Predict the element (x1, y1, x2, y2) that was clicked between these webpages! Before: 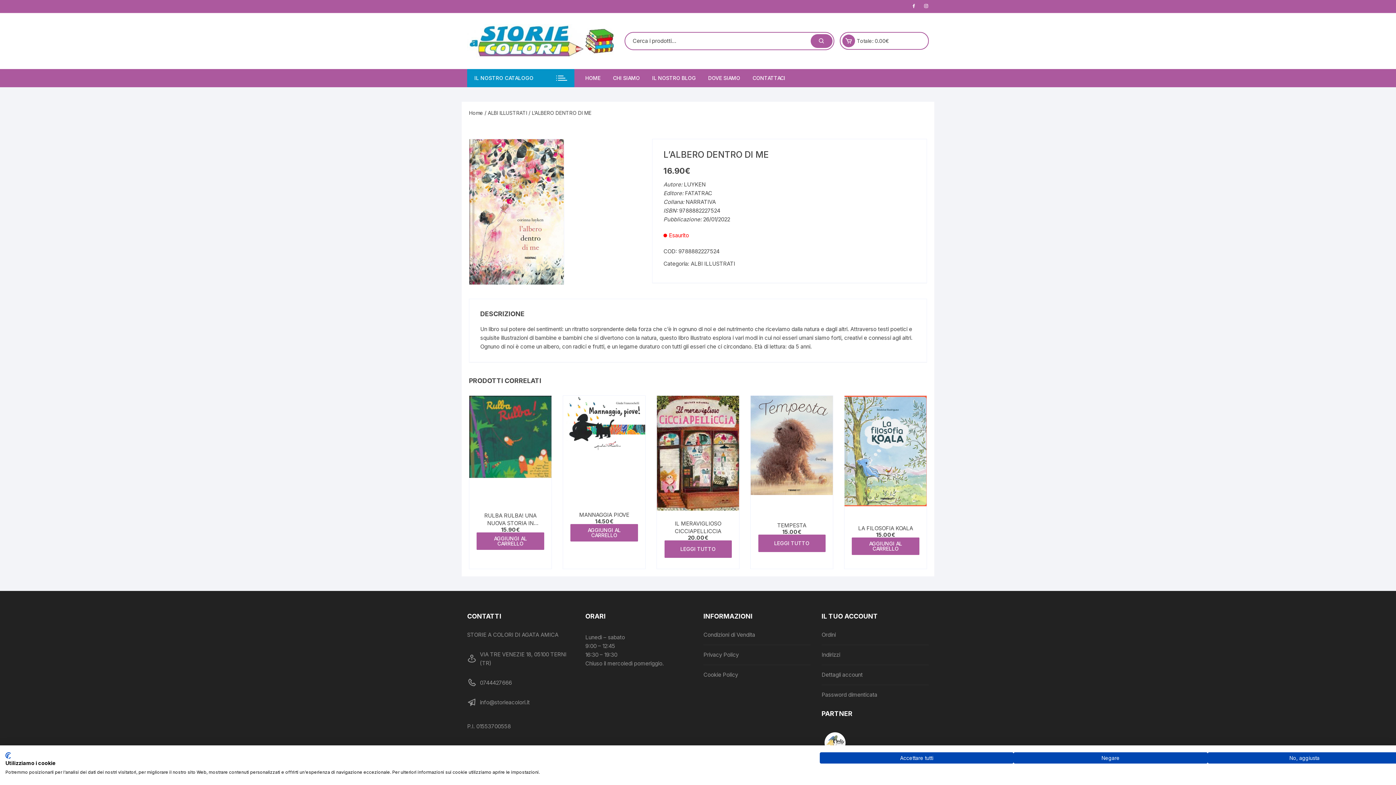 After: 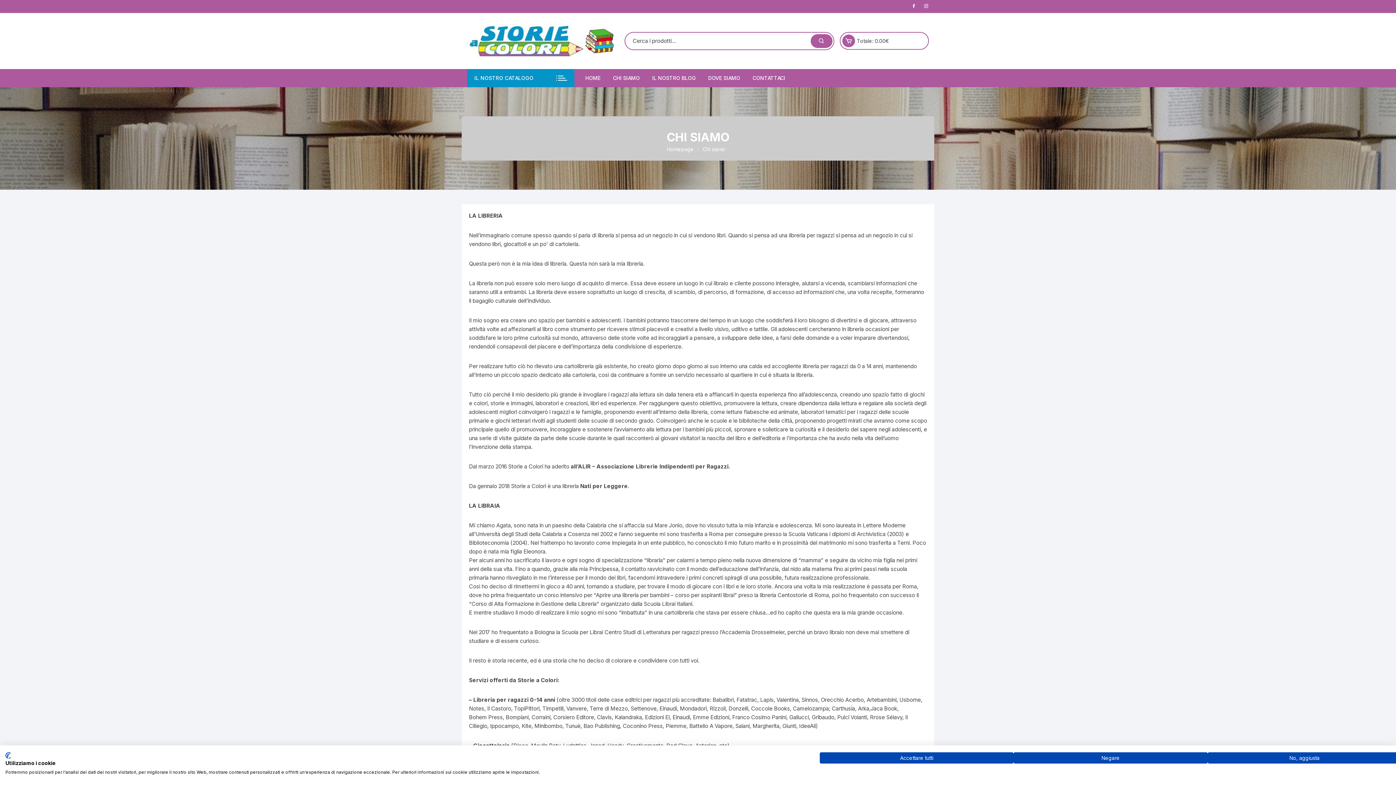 Action: bbox: (607, 68, 645, 87) label: CHI SIAMO